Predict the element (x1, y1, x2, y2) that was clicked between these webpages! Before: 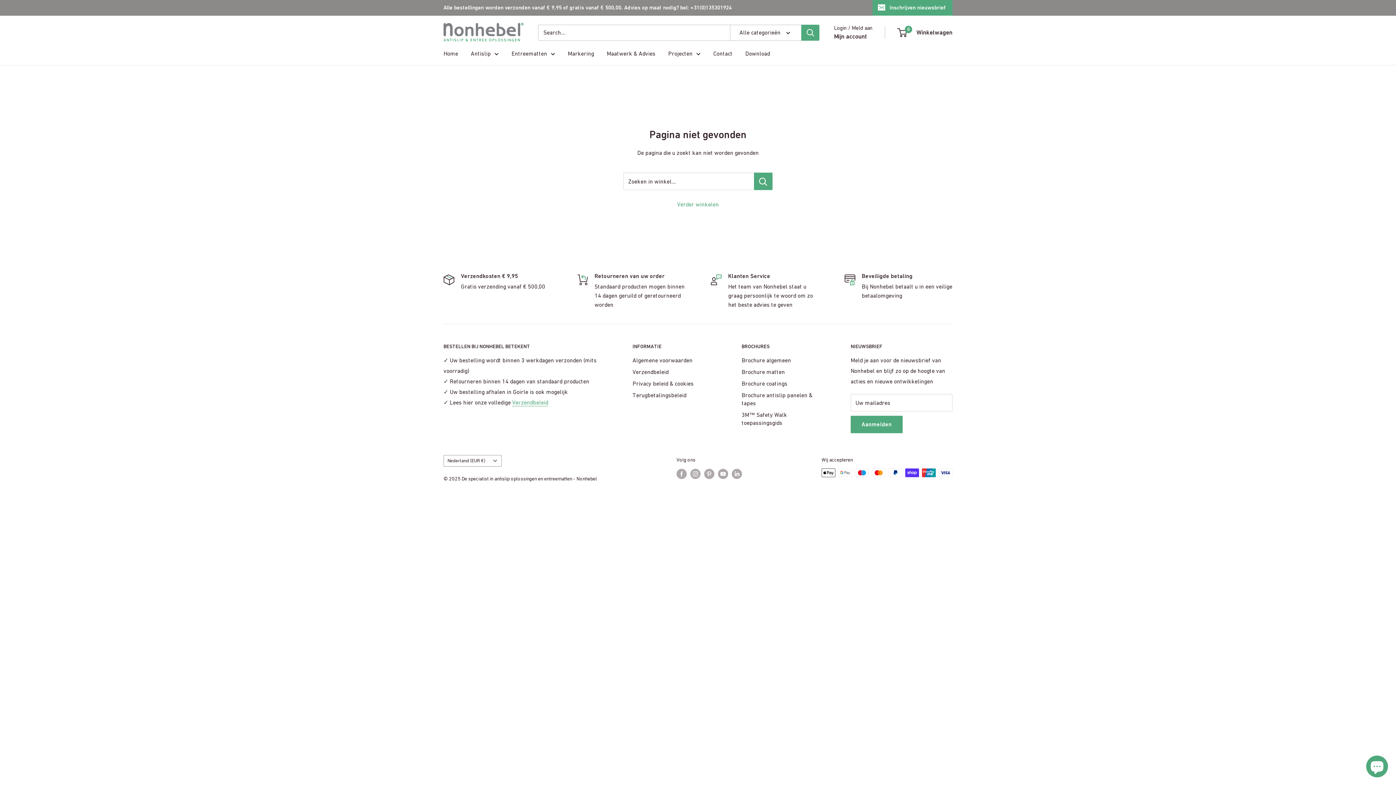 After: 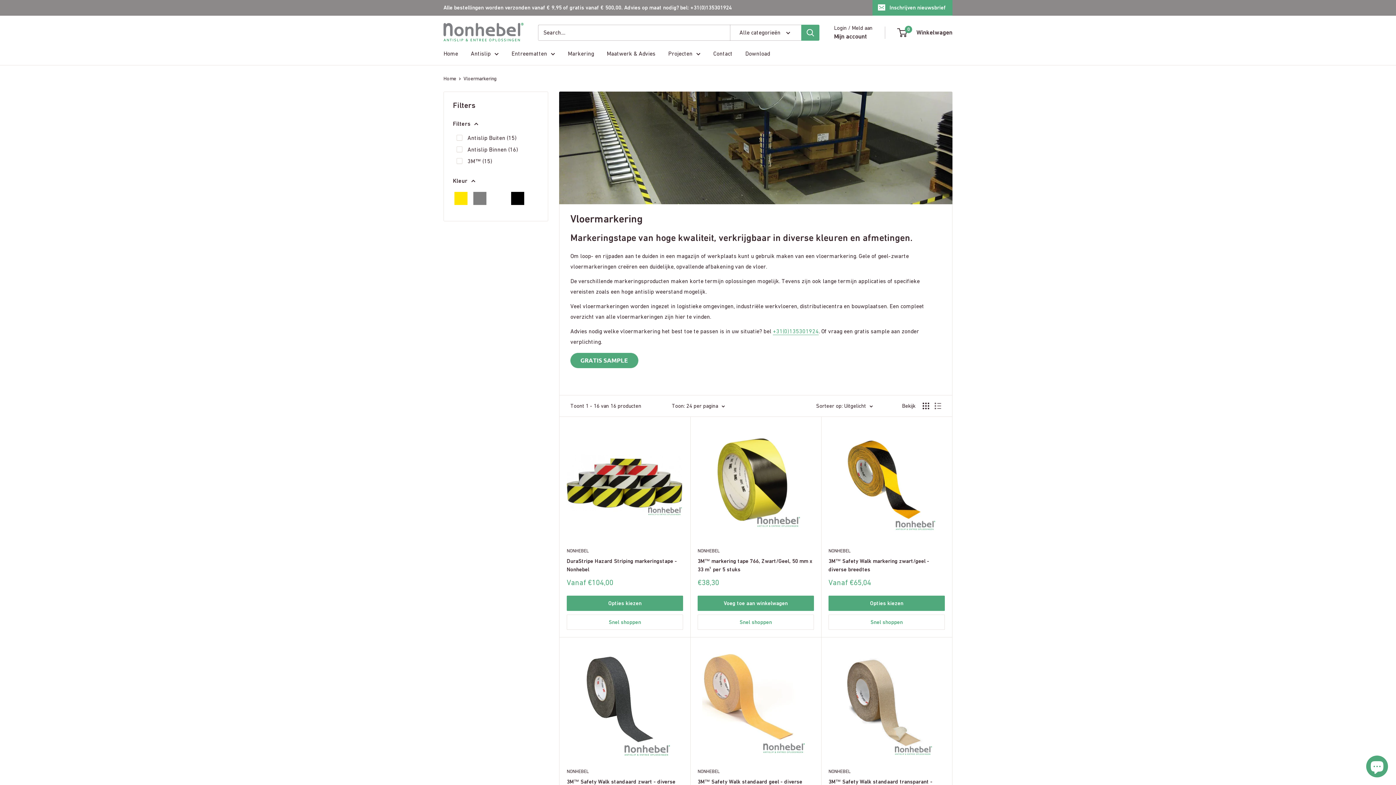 Action: bbox: (568, 48, 594, 58) label: Markering